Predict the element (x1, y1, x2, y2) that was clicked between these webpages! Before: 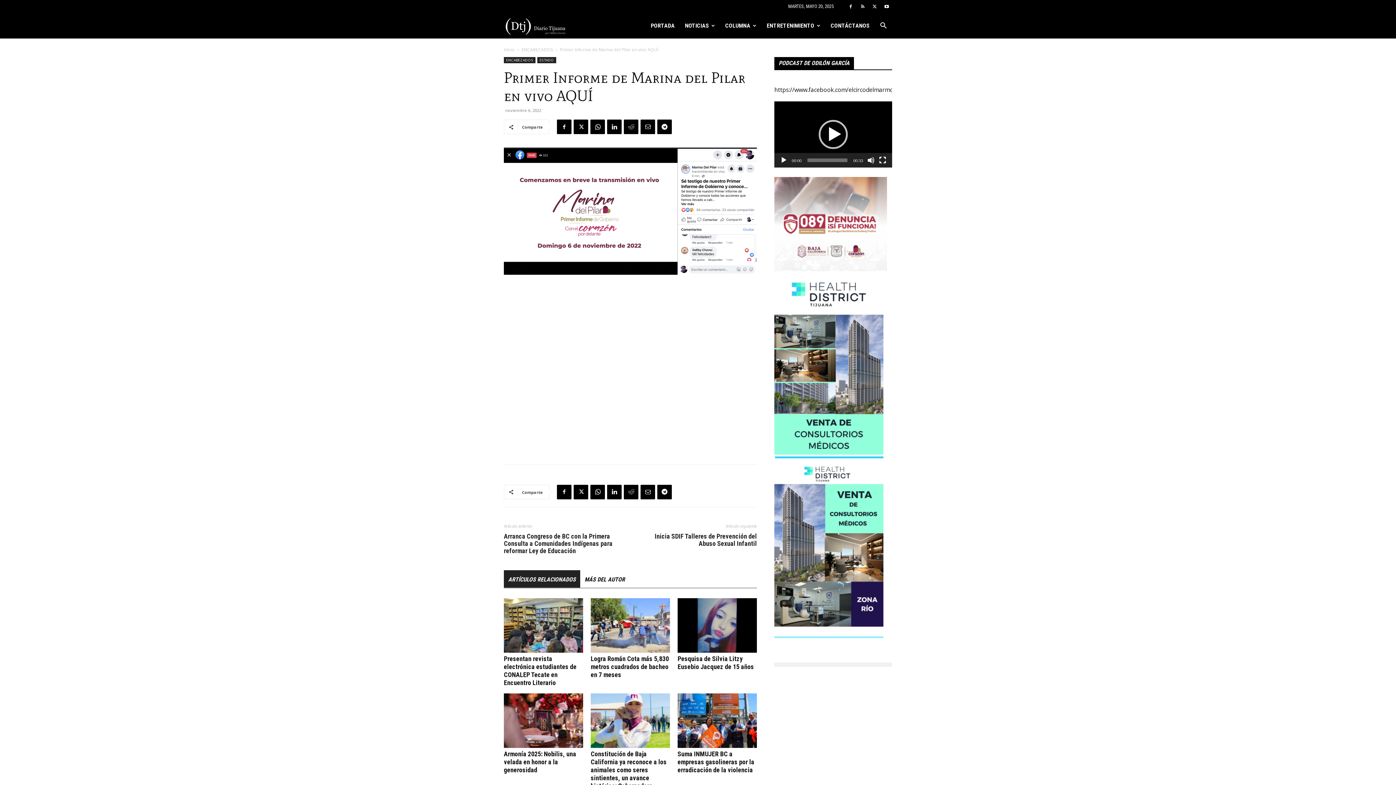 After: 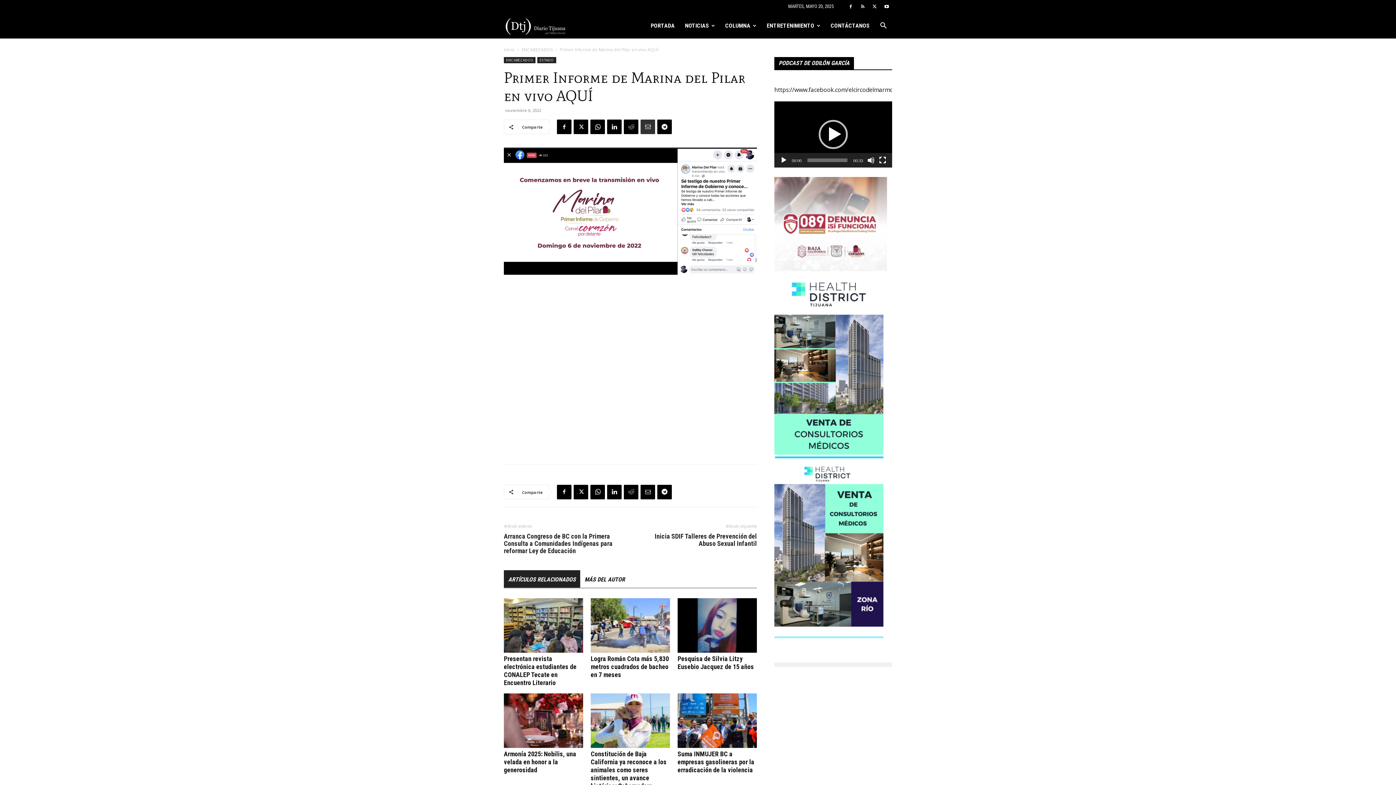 Action: bbox: (640, 119, 655, 134)